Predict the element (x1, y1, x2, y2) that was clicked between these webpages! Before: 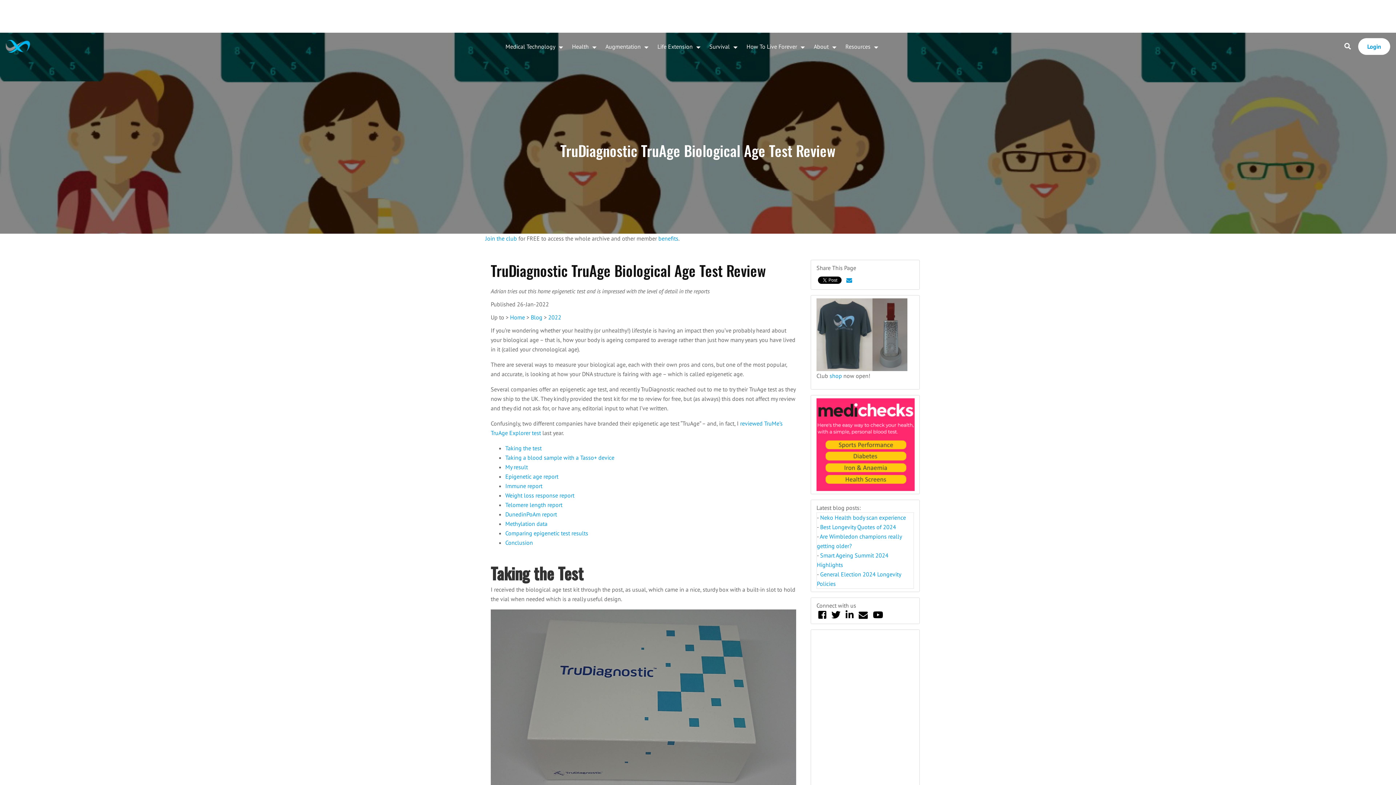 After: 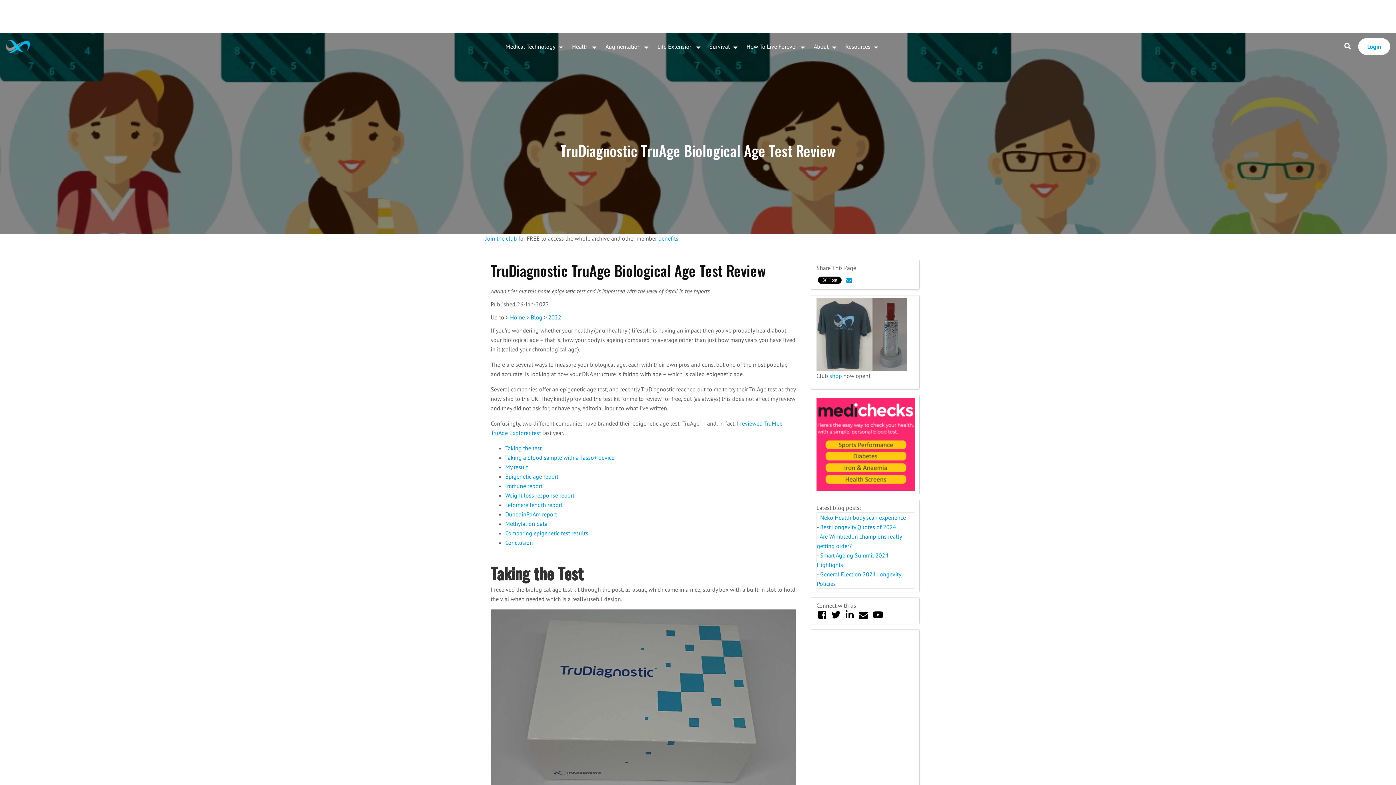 Action: bbox: (816, 440, 914, 447)